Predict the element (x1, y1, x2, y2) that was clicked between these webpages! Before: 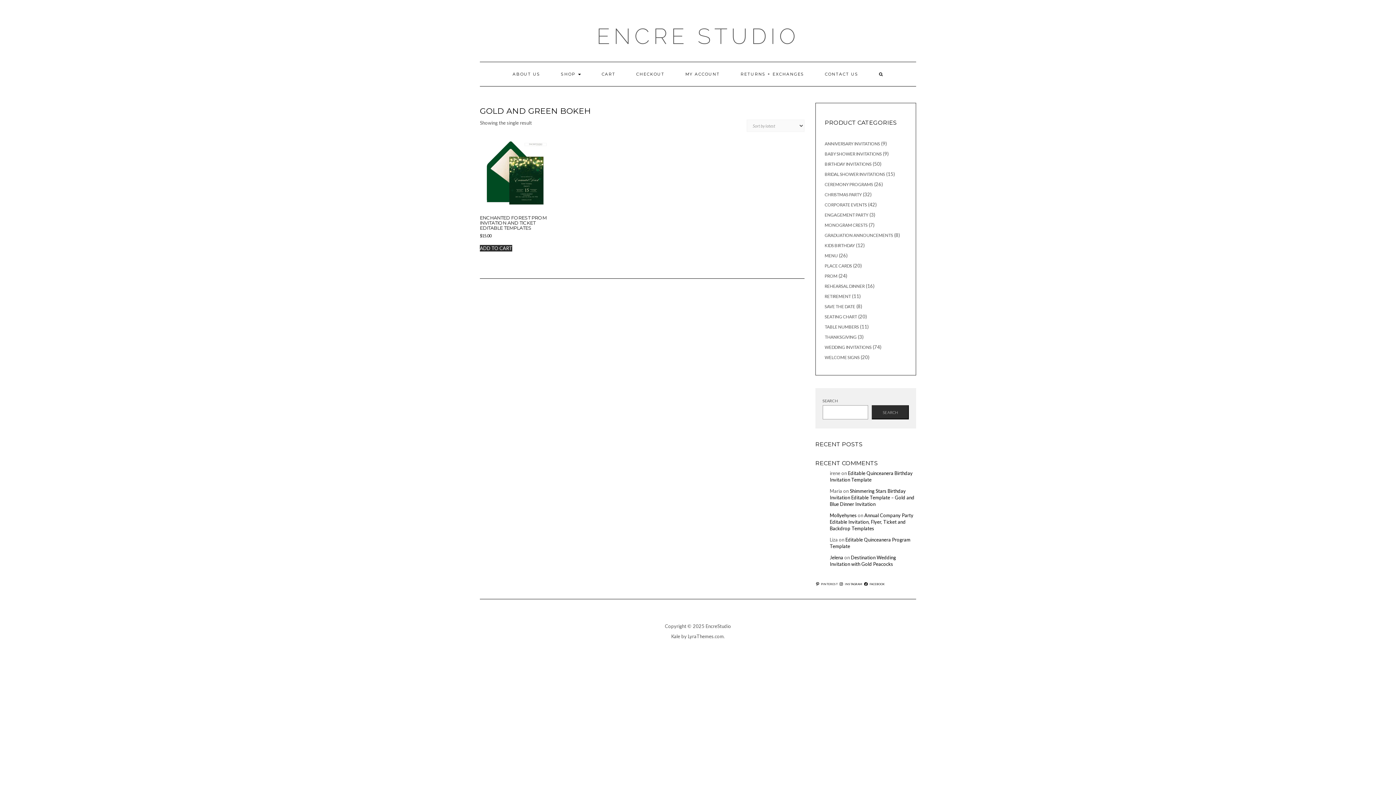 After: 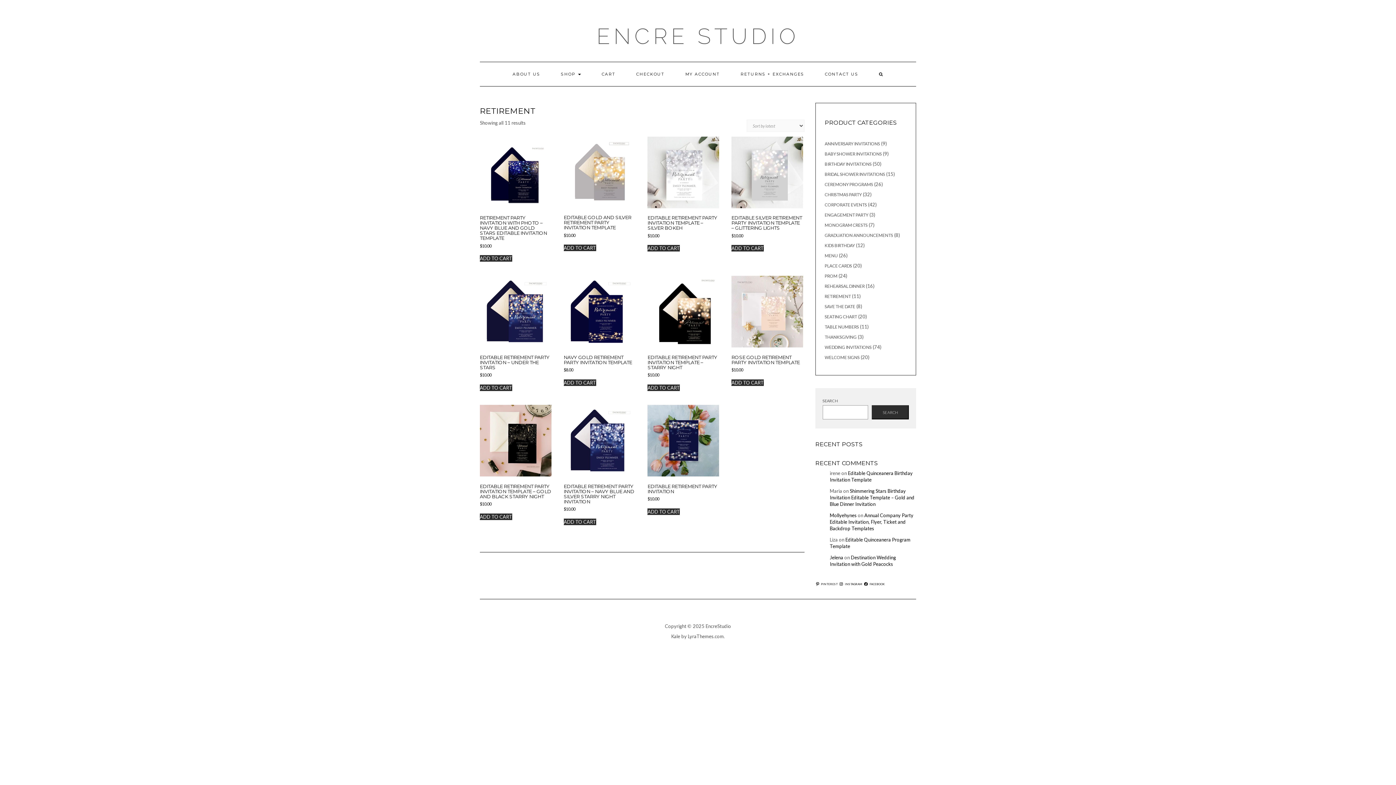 Action: label: RETIREMENT bbox: (824, 293, 851, 299)